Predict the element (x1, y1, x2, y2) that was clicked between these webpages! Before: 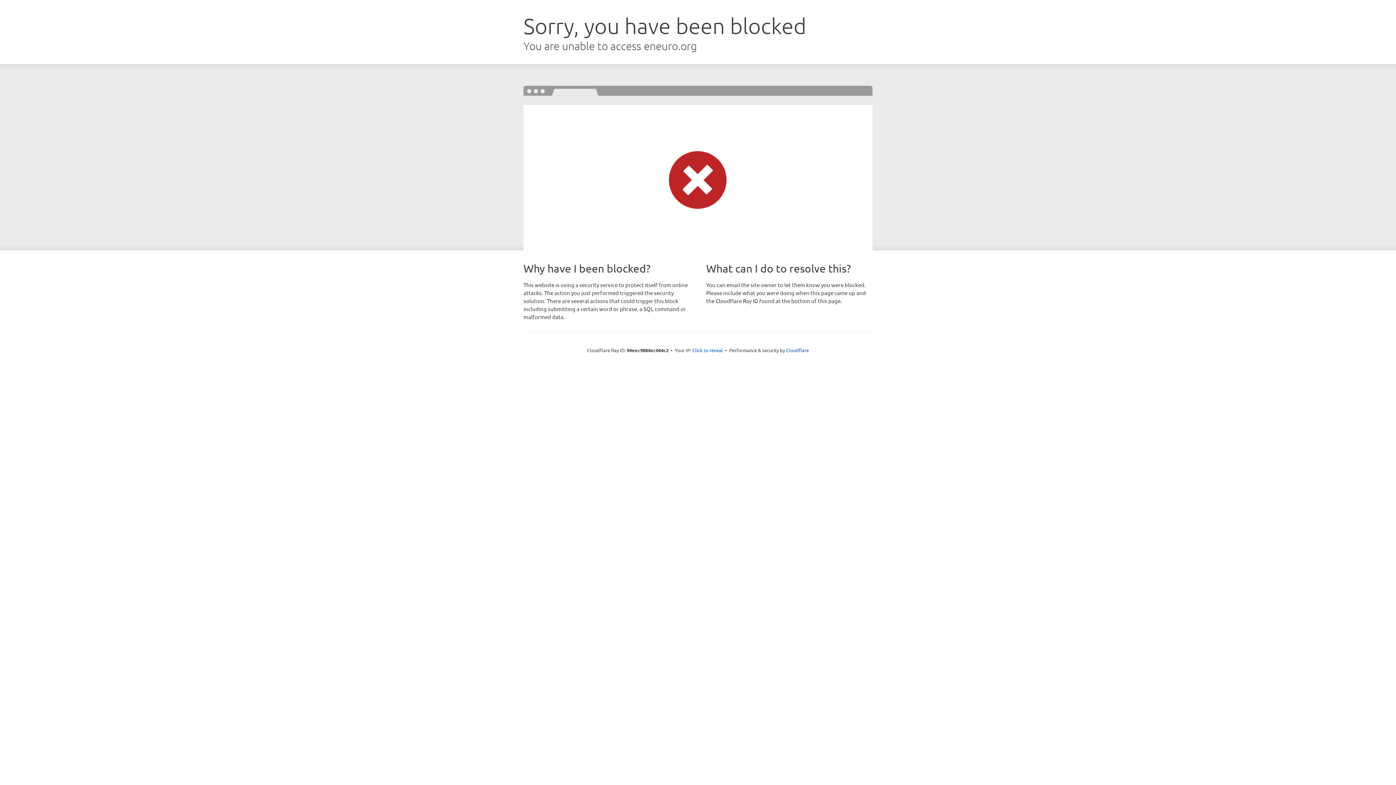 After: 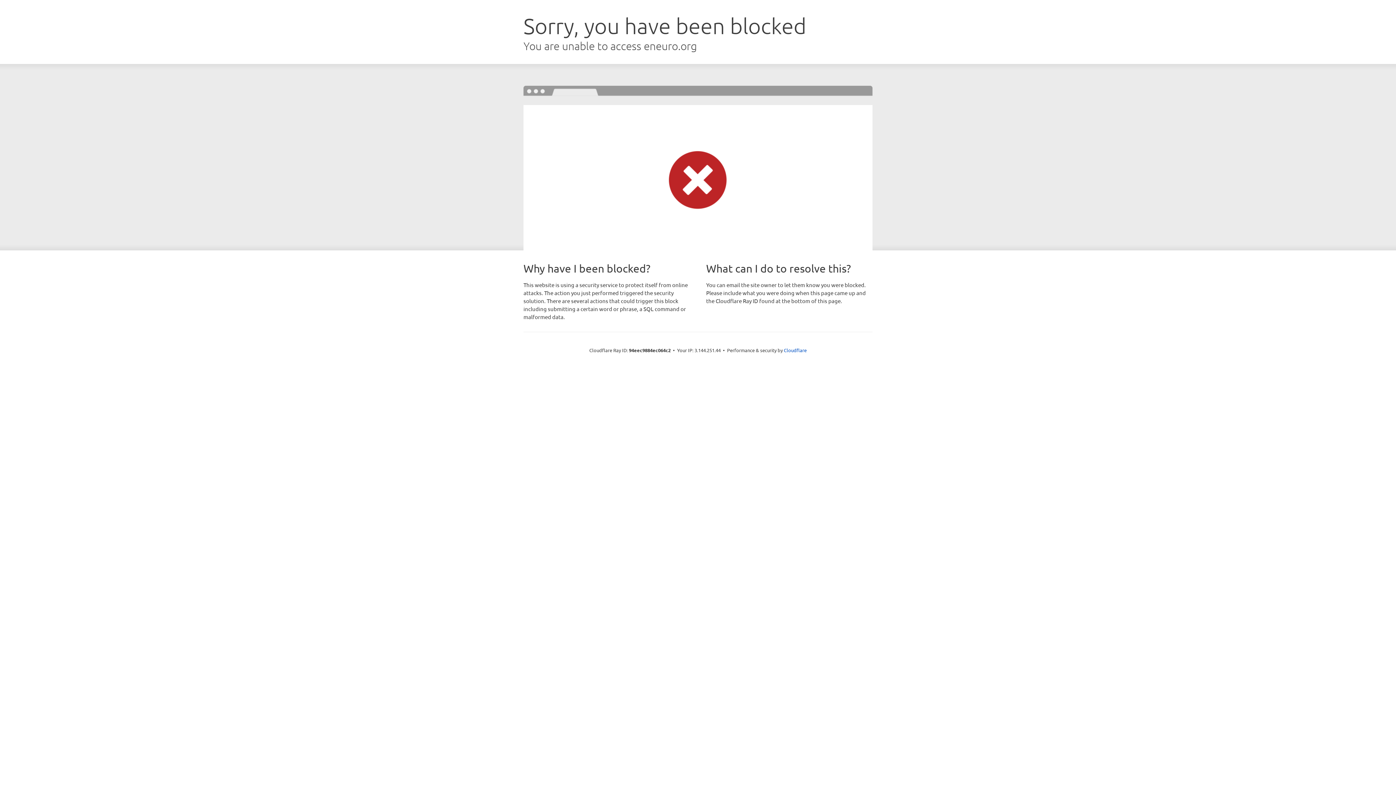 Action: bbox: (692, 346, 723, 353) label: Click to reveal